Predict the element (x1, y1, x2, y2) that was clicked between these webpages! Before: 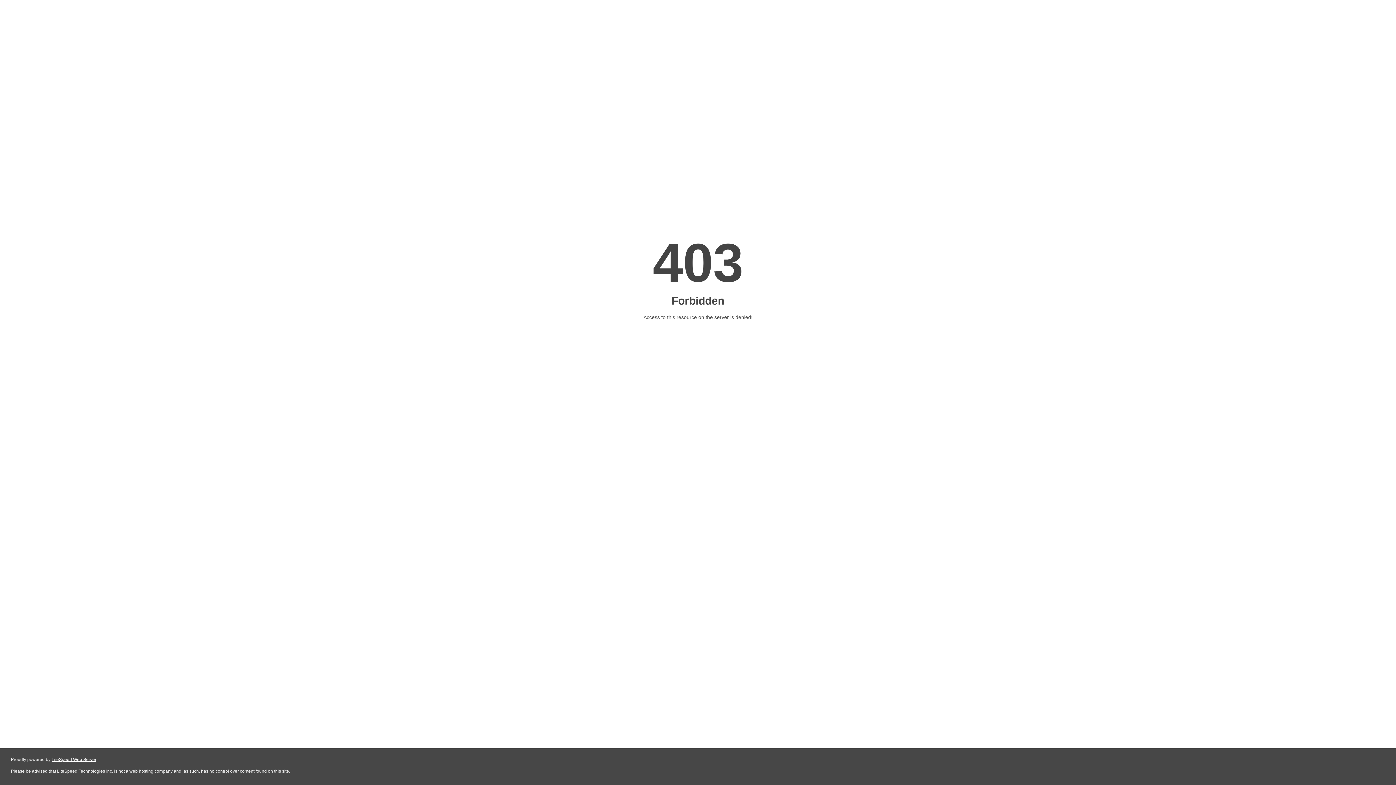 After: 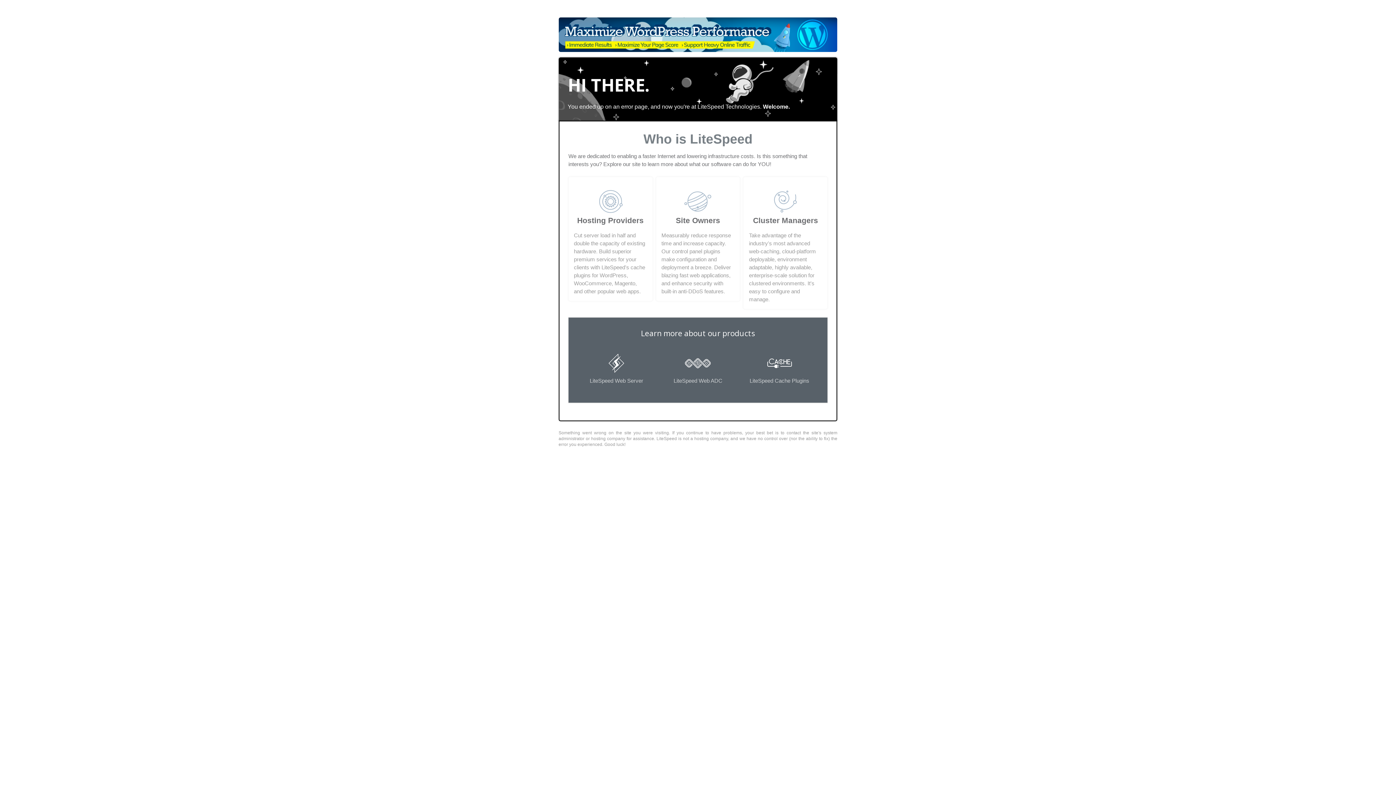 Action: label: LiteSpeed Web Server bbox: (51, 757, 96, 762)